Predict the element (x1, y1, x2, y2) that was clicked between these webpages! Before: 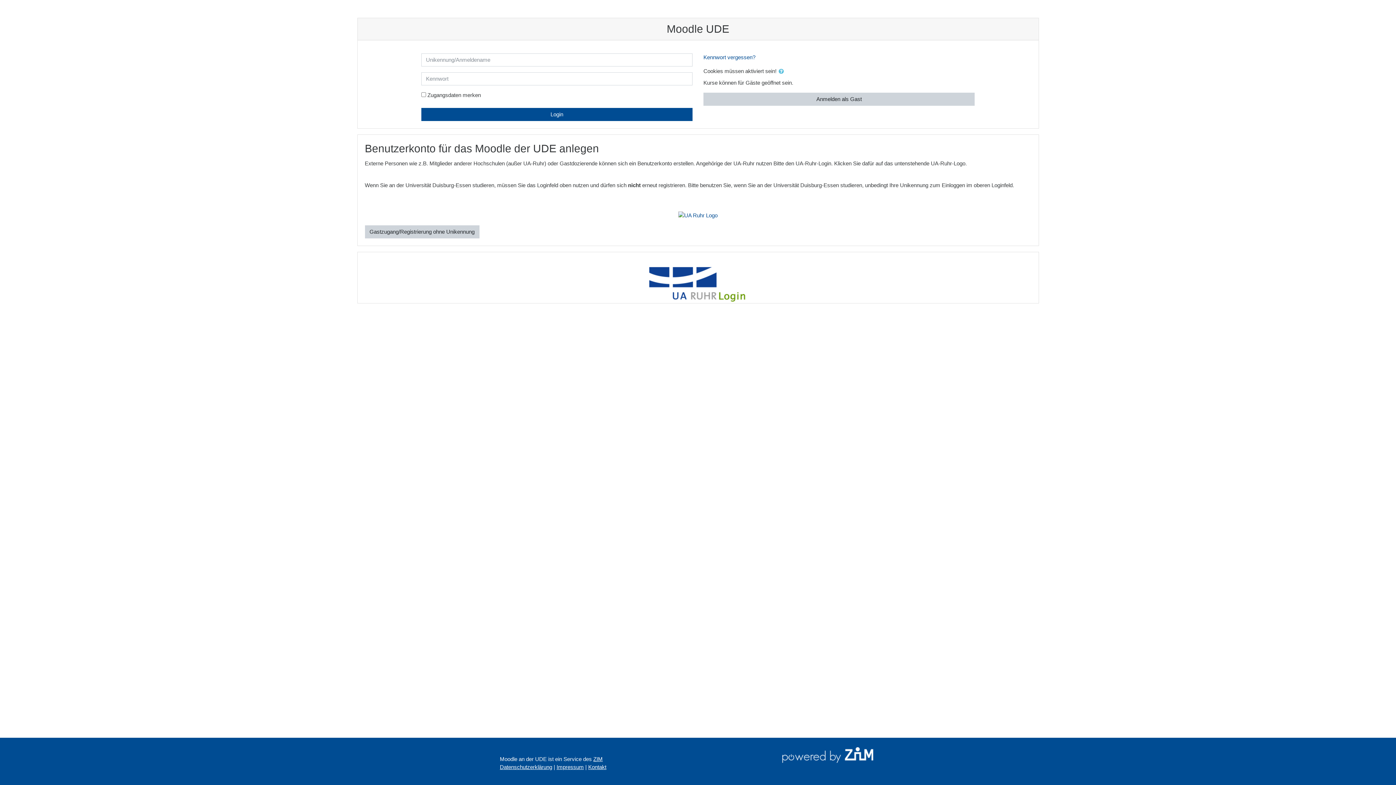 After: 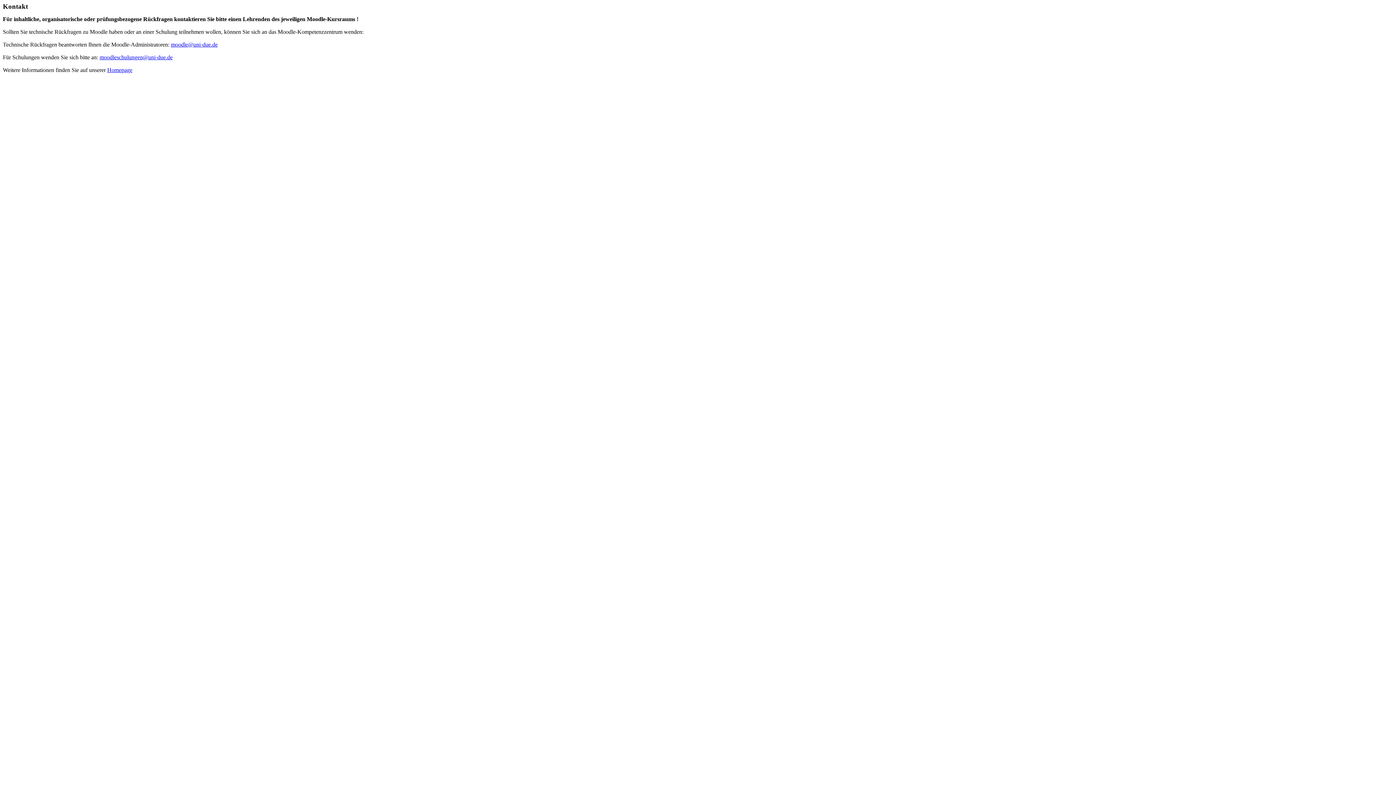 Action: bbox: (588, 764, 606, 770) label: Kontakt